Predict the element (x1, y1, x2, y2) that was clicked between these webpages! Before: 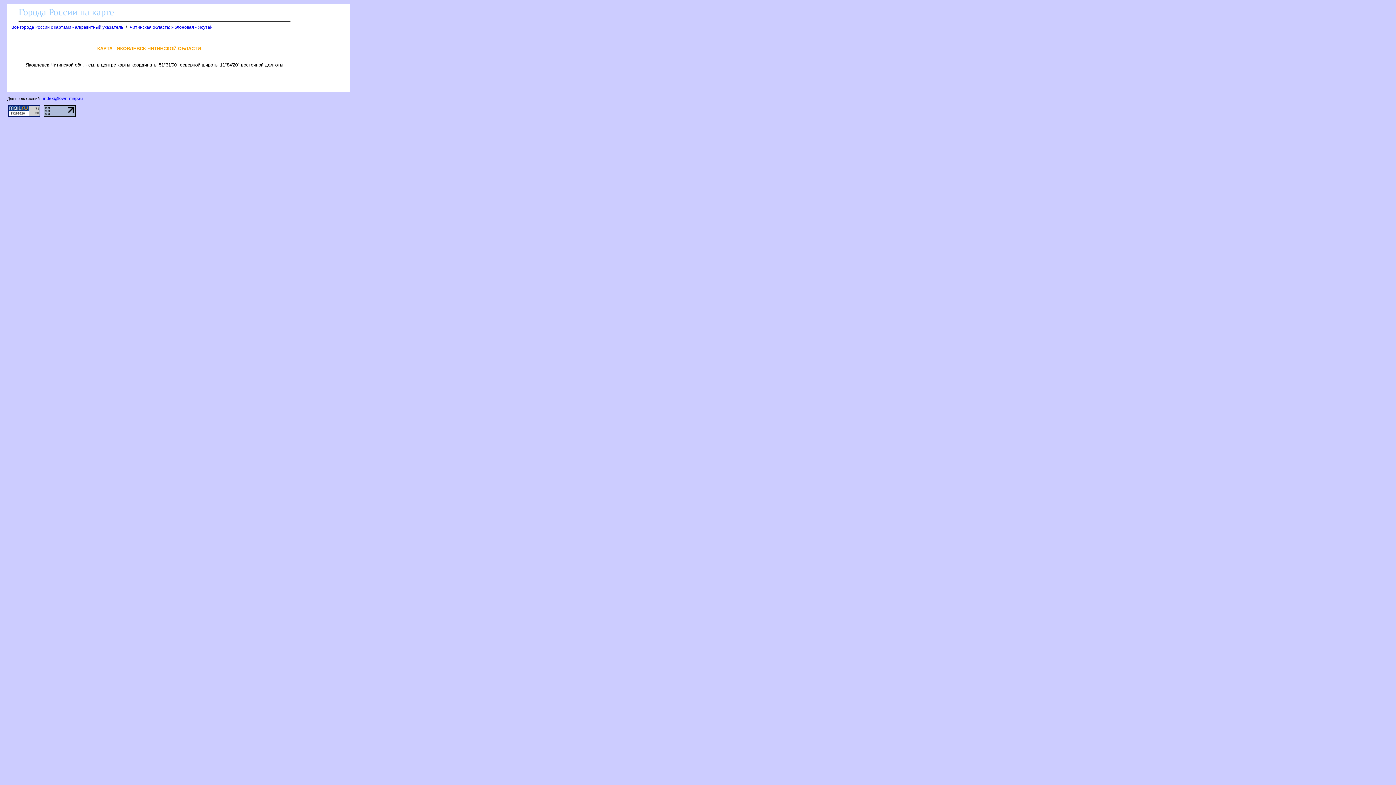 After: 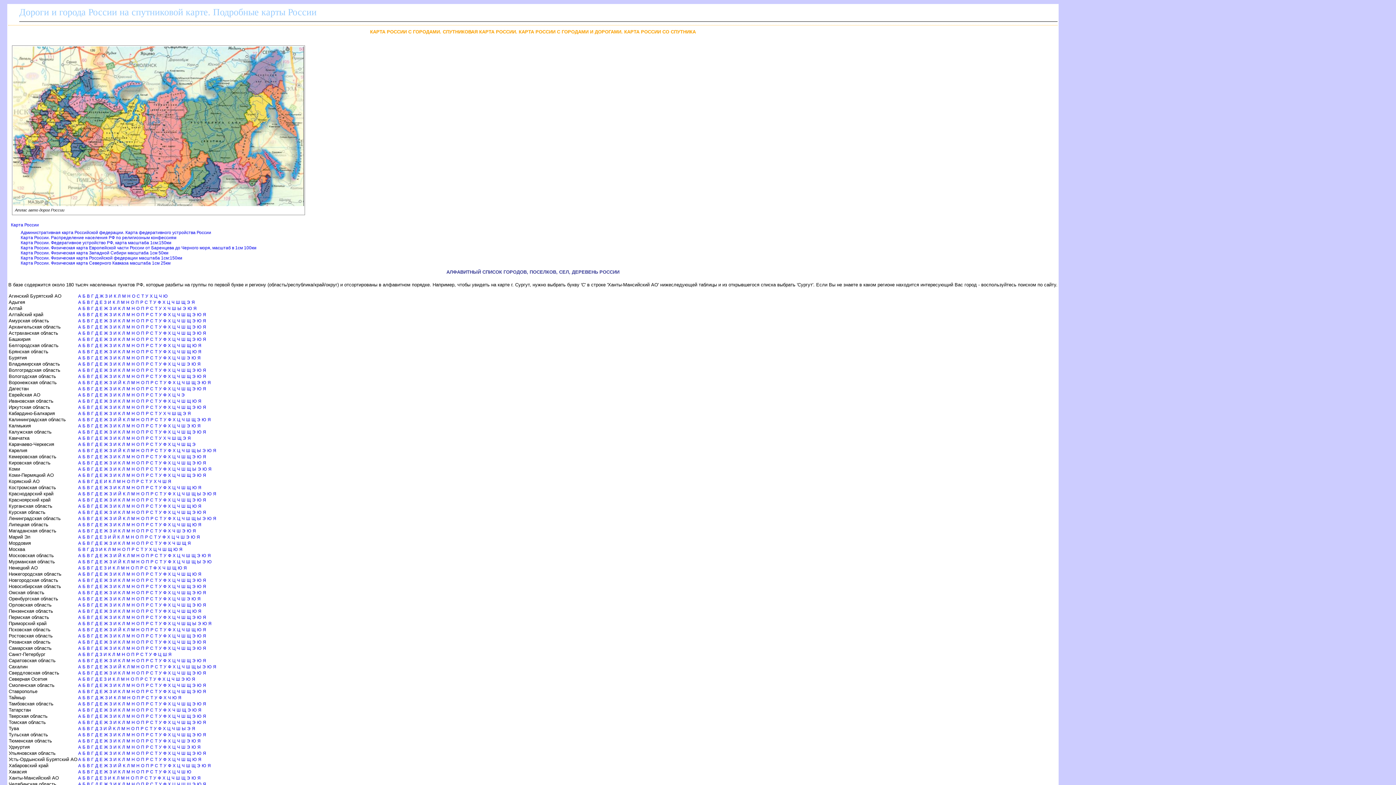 Action: label: Все города России с картами - алфавитный указатель bbox: (11, 24, 123, 29)